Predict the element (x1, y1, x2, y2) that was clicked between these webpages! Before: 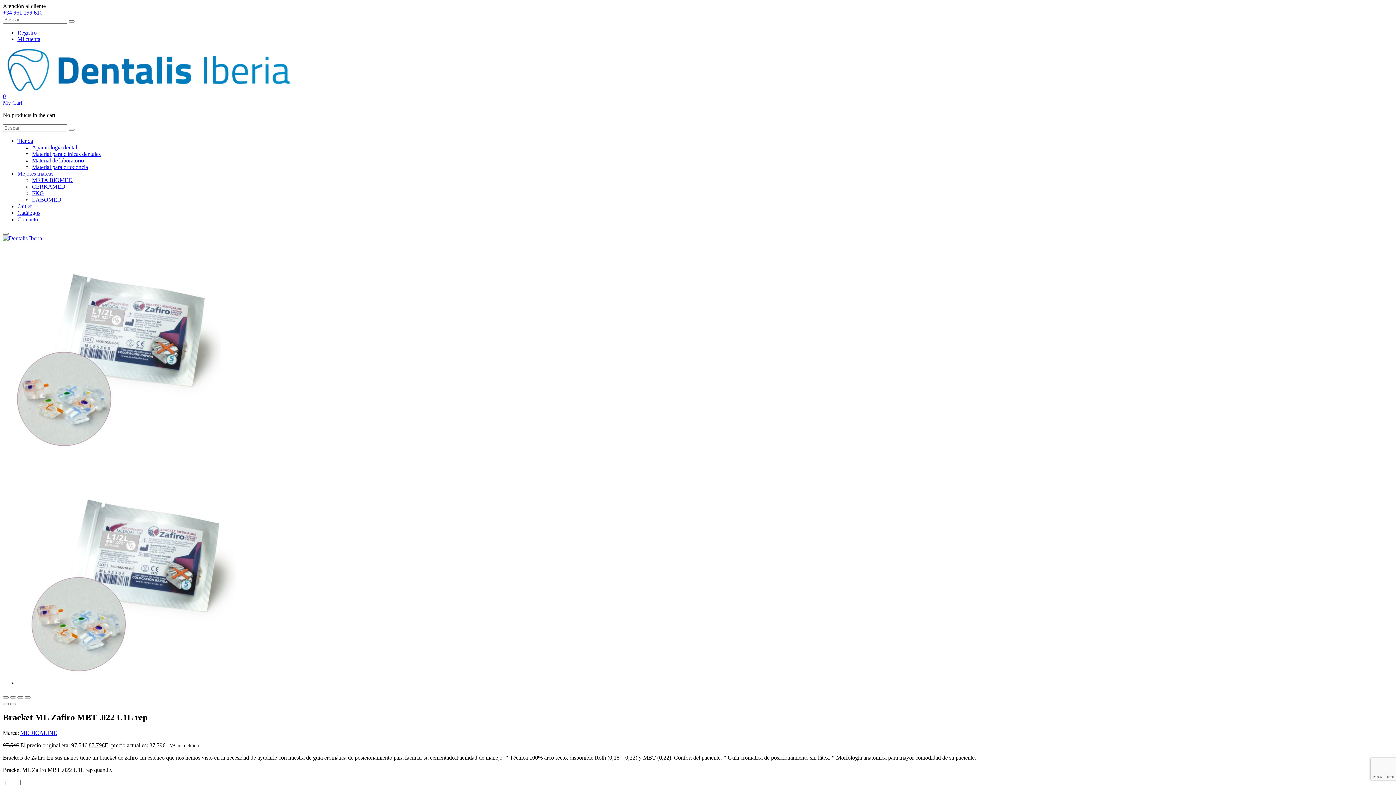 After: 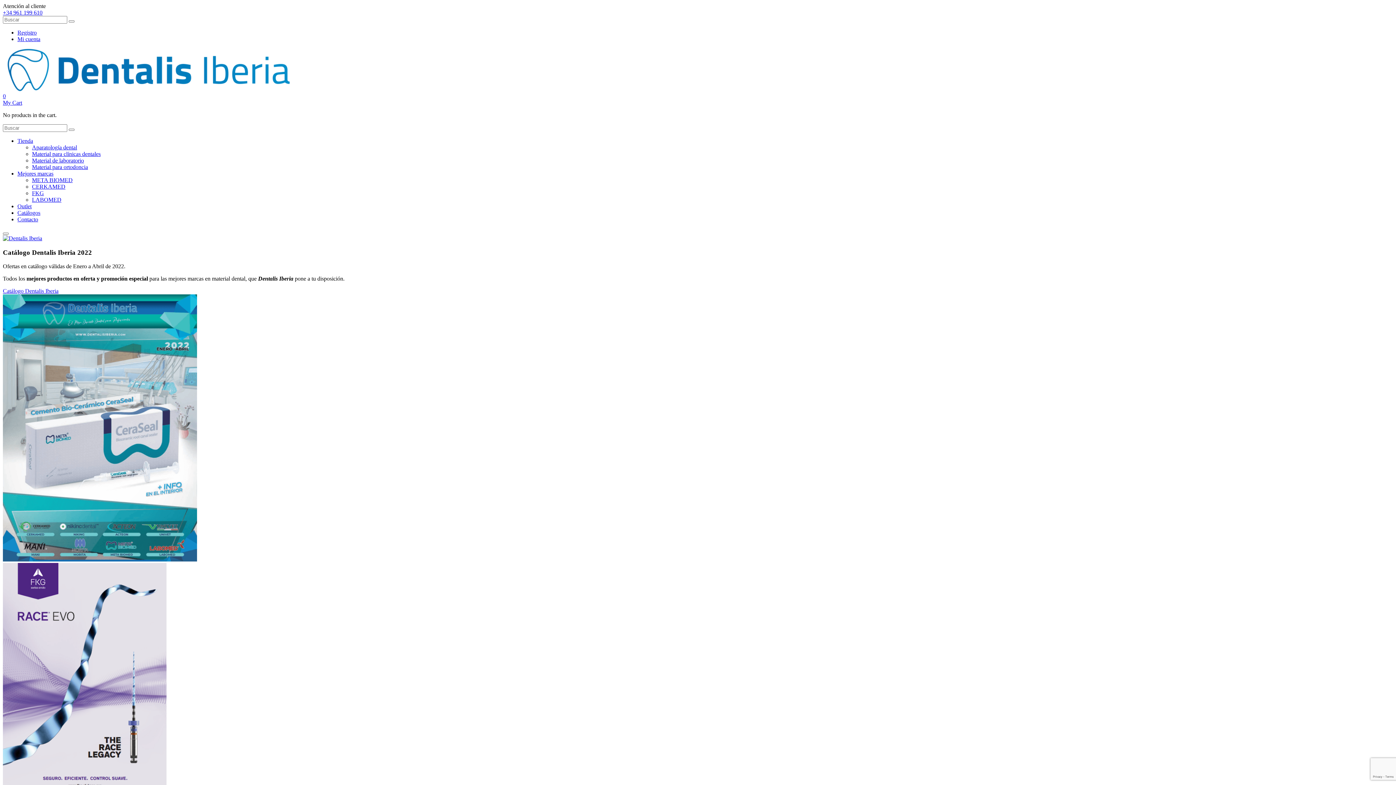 Action: bbox: (17, 209, 40, 216) label: Catálogos